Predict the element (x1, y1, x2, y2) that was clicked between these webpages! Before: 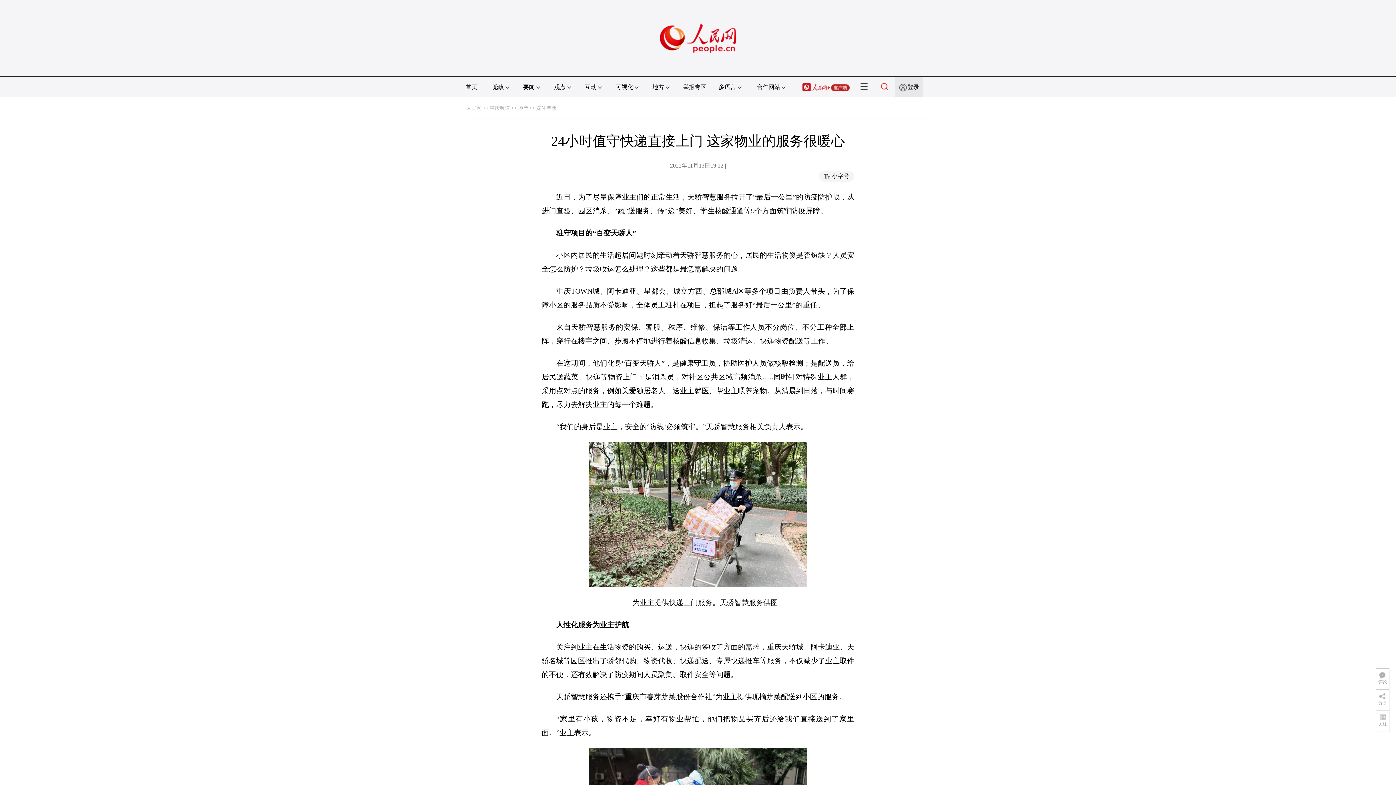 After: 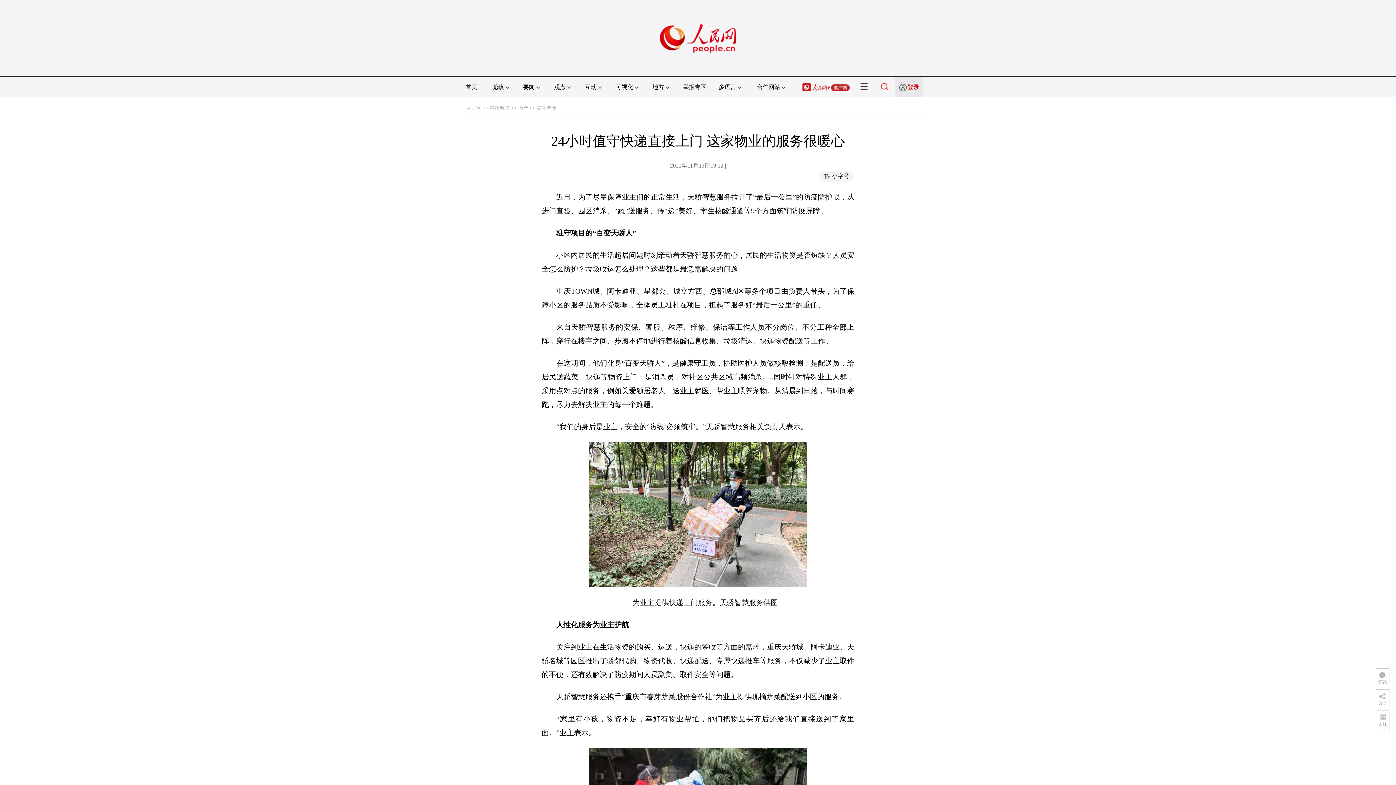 Action: label: 登录 bbox: (907, 84, 919, 90)